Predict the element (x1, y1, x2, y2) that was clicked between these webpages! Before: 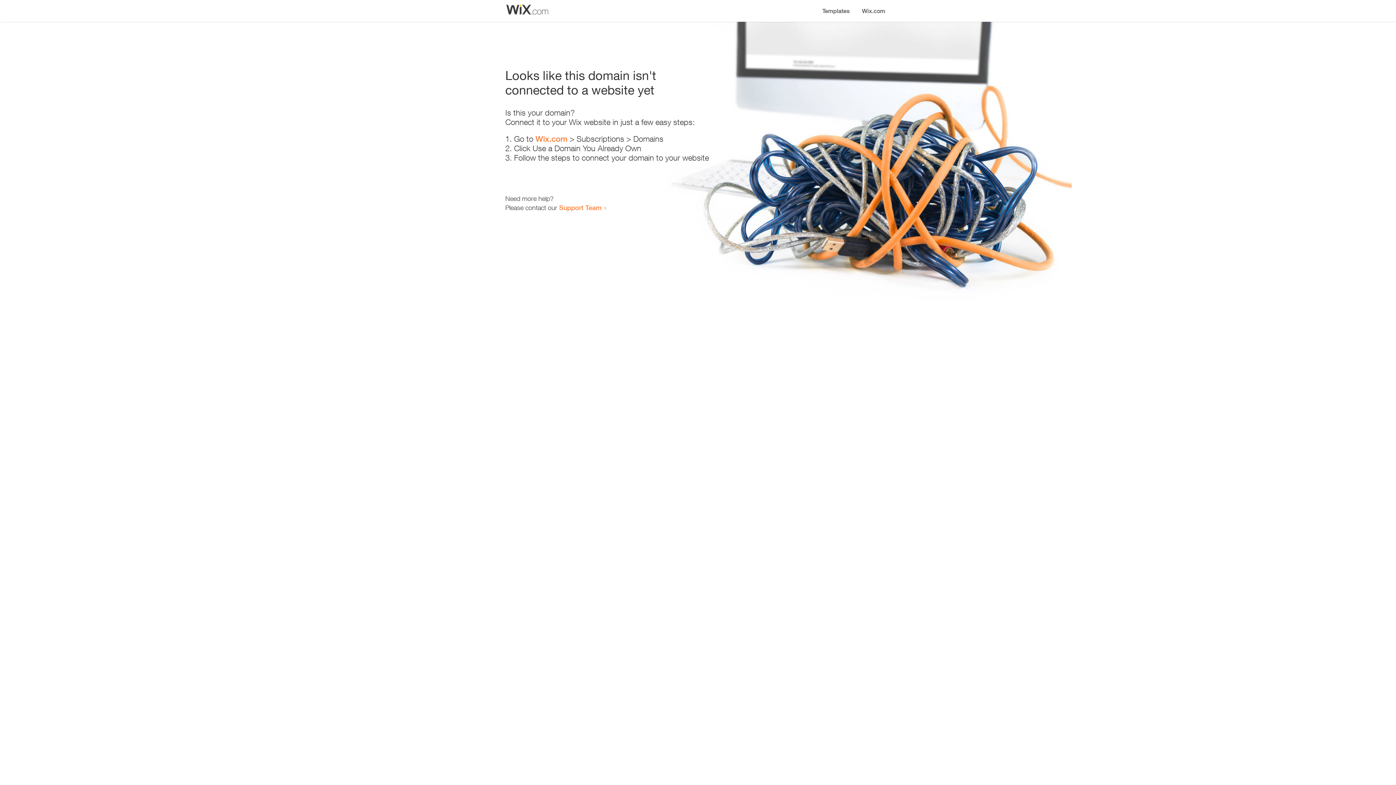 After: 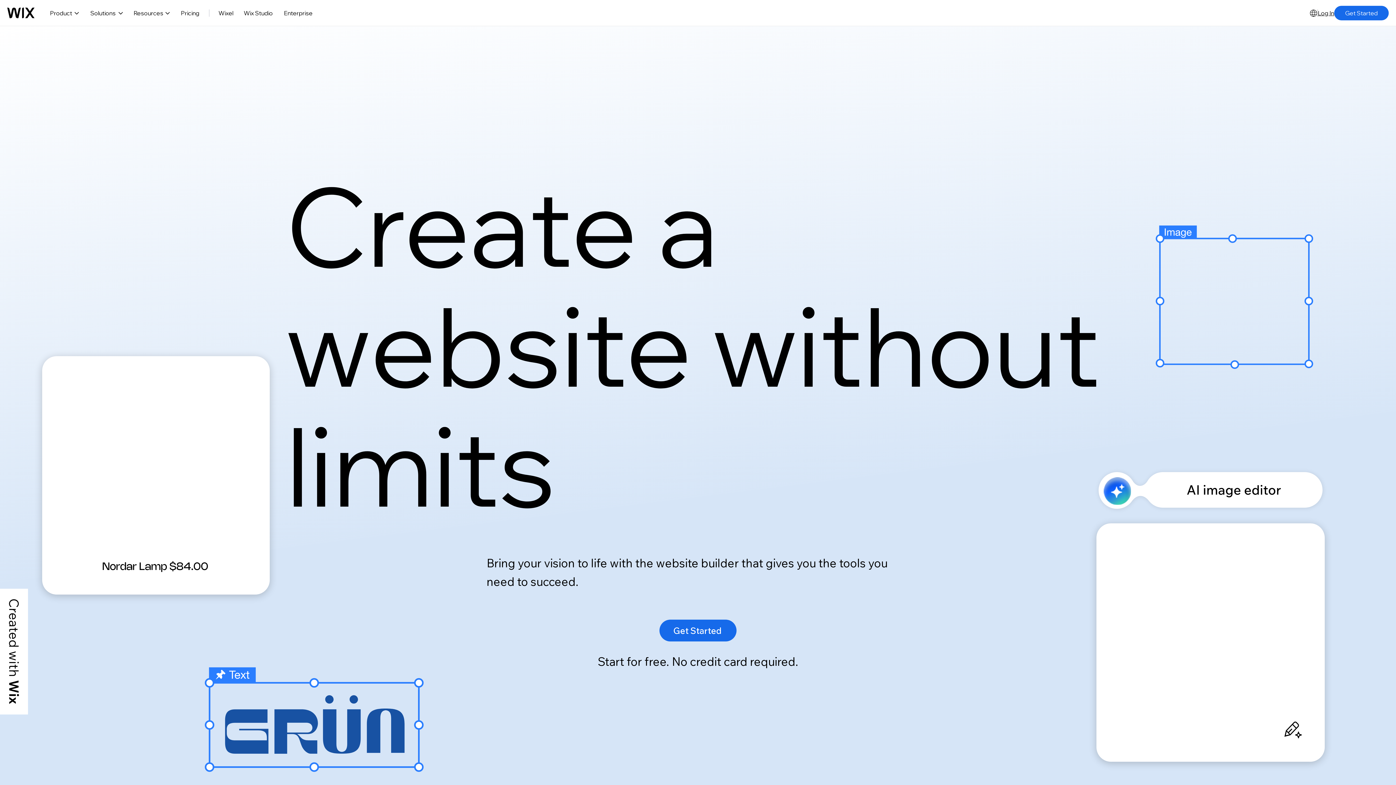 Action: label: Wix.com bbox: (535, 134, 567, 143)